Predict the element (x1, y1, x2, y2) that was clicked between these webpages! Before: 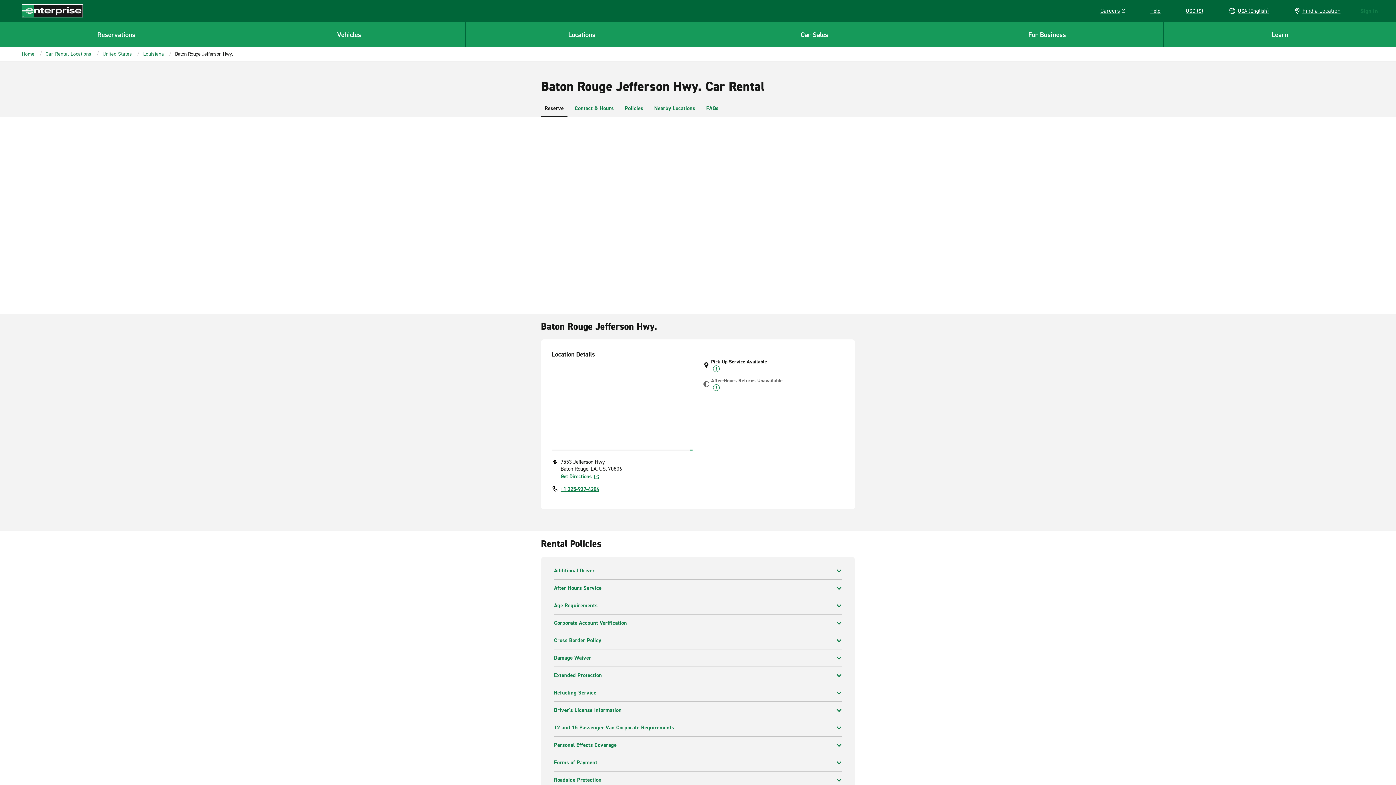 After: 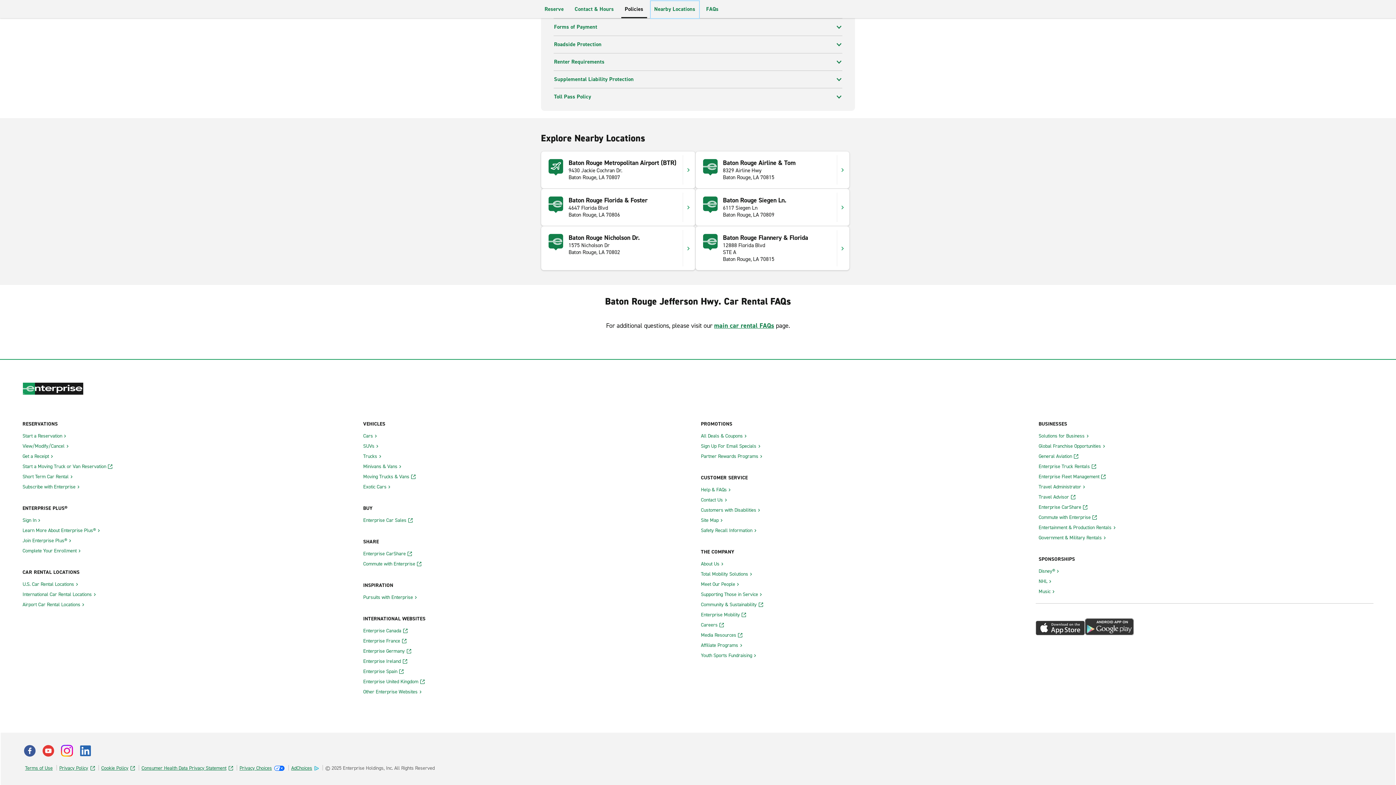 Action: label: Nearby Locations bbox: (650, 100, 699, 117)